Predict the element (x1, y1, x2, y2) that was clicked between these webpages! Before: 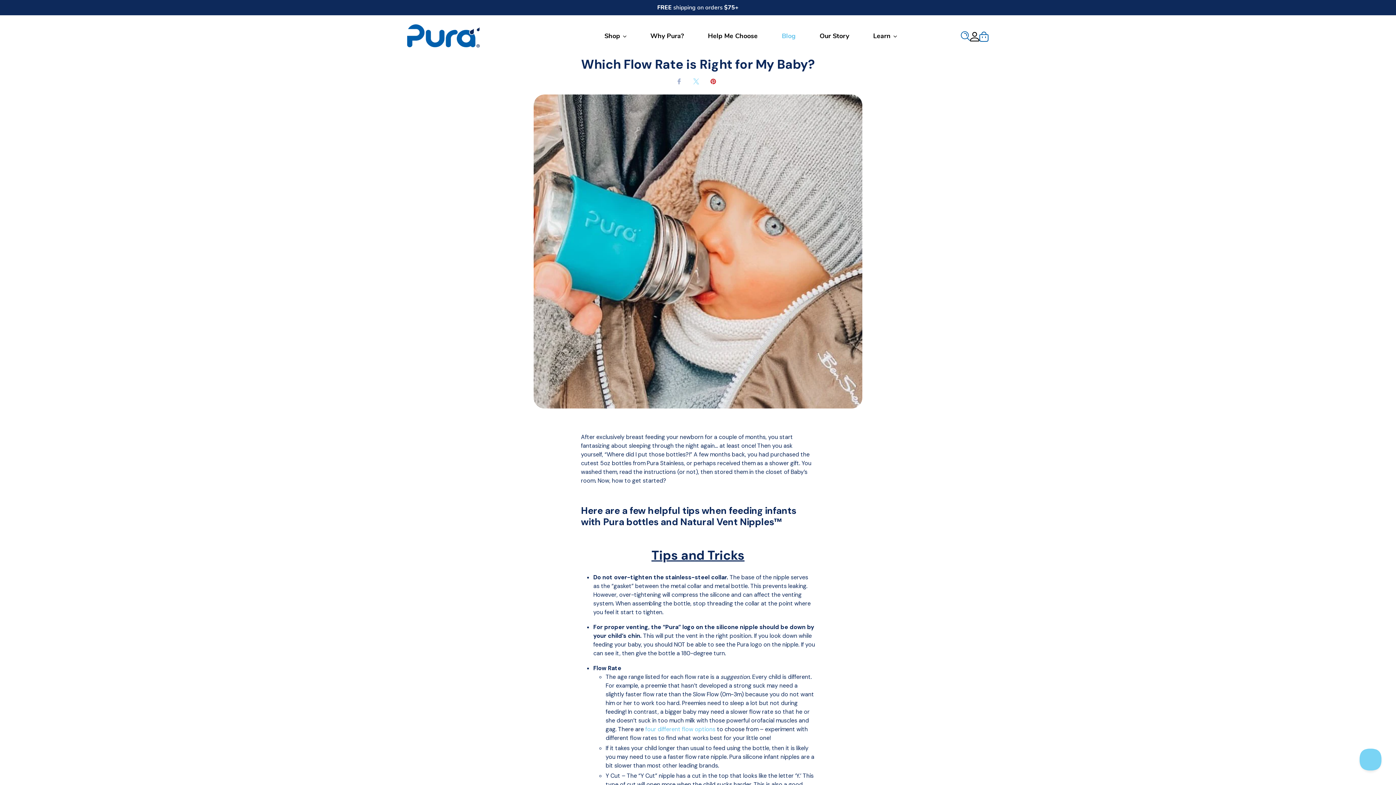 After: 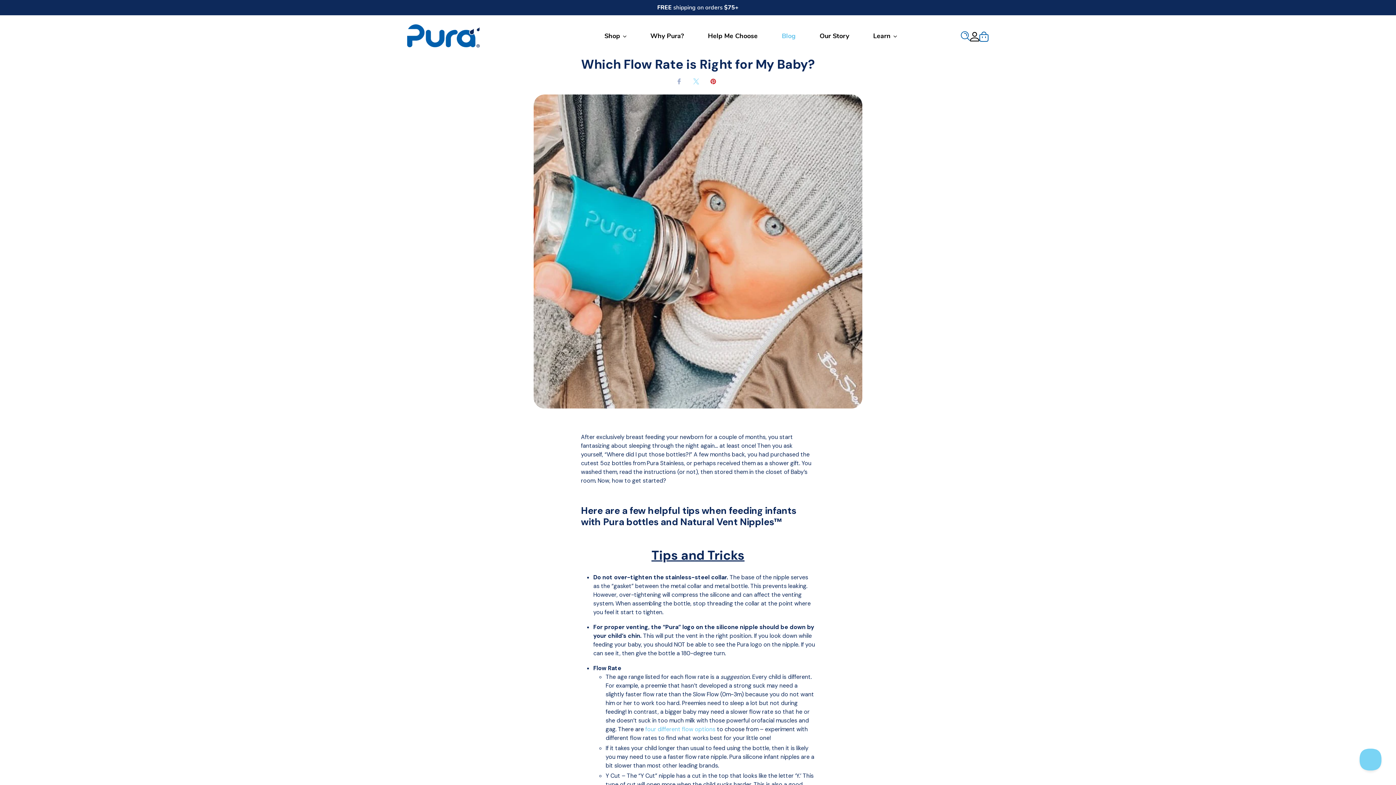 Action: label: share on facebook bbox: (672, 75, 687, 87)